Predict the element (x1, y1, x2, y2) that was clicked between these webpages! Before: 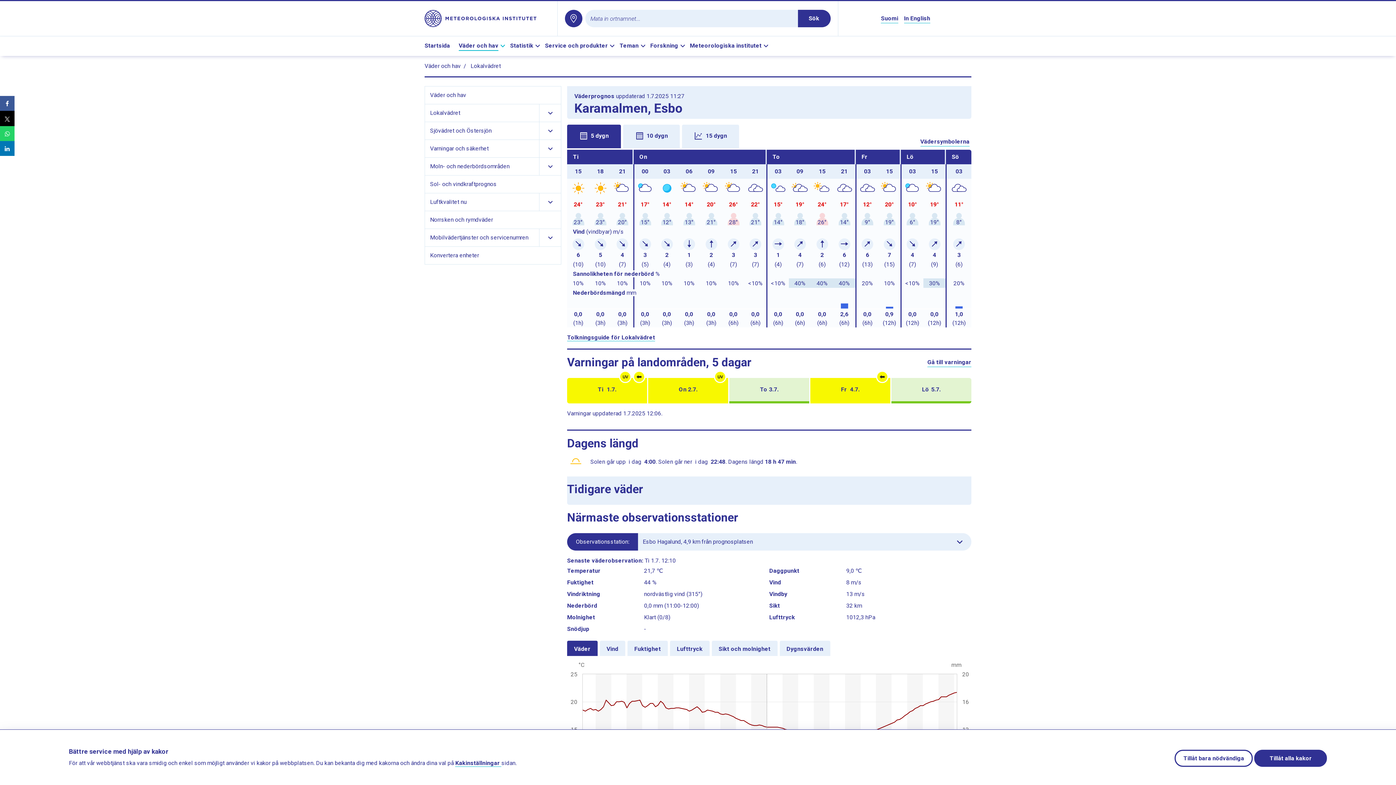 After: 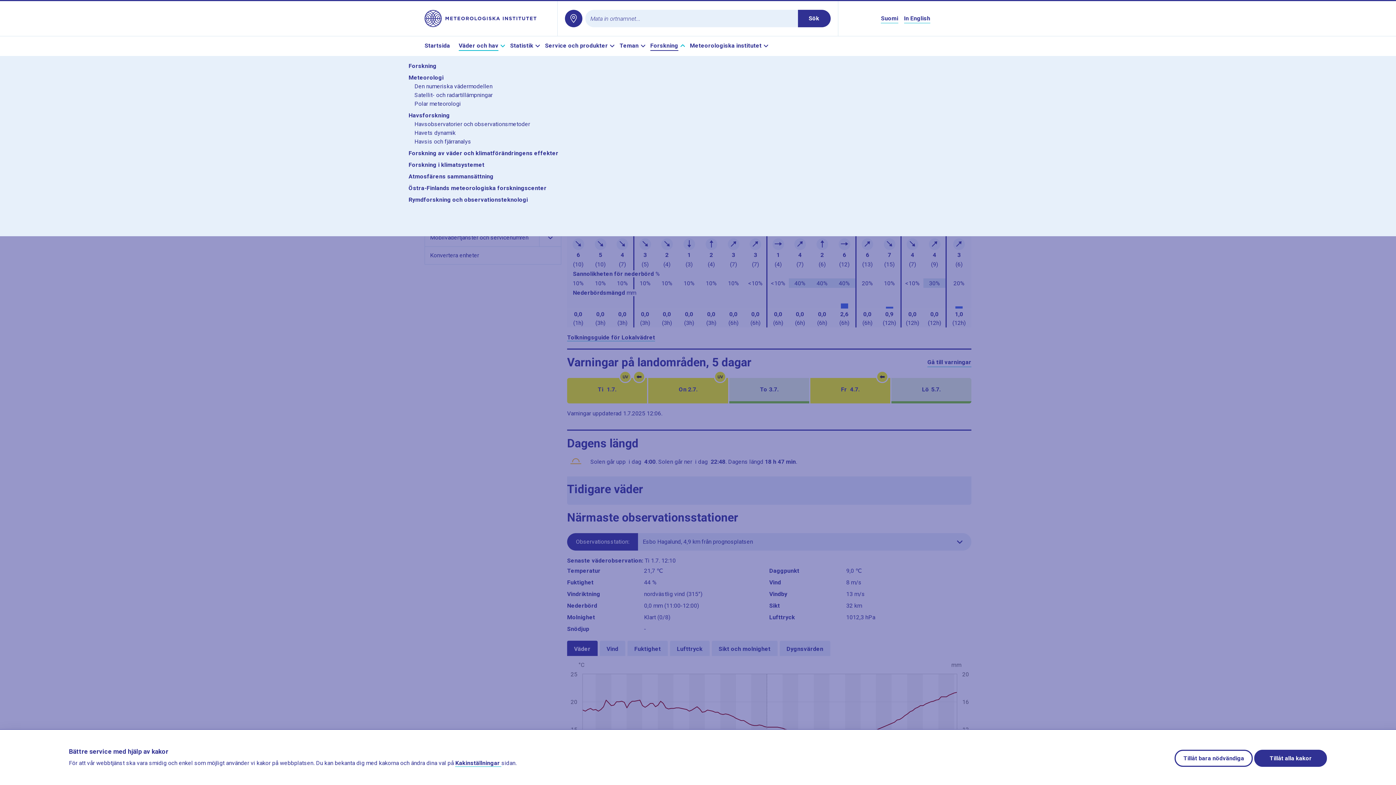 Action: bbox: (650, 41, 687, 50) label: Forskning